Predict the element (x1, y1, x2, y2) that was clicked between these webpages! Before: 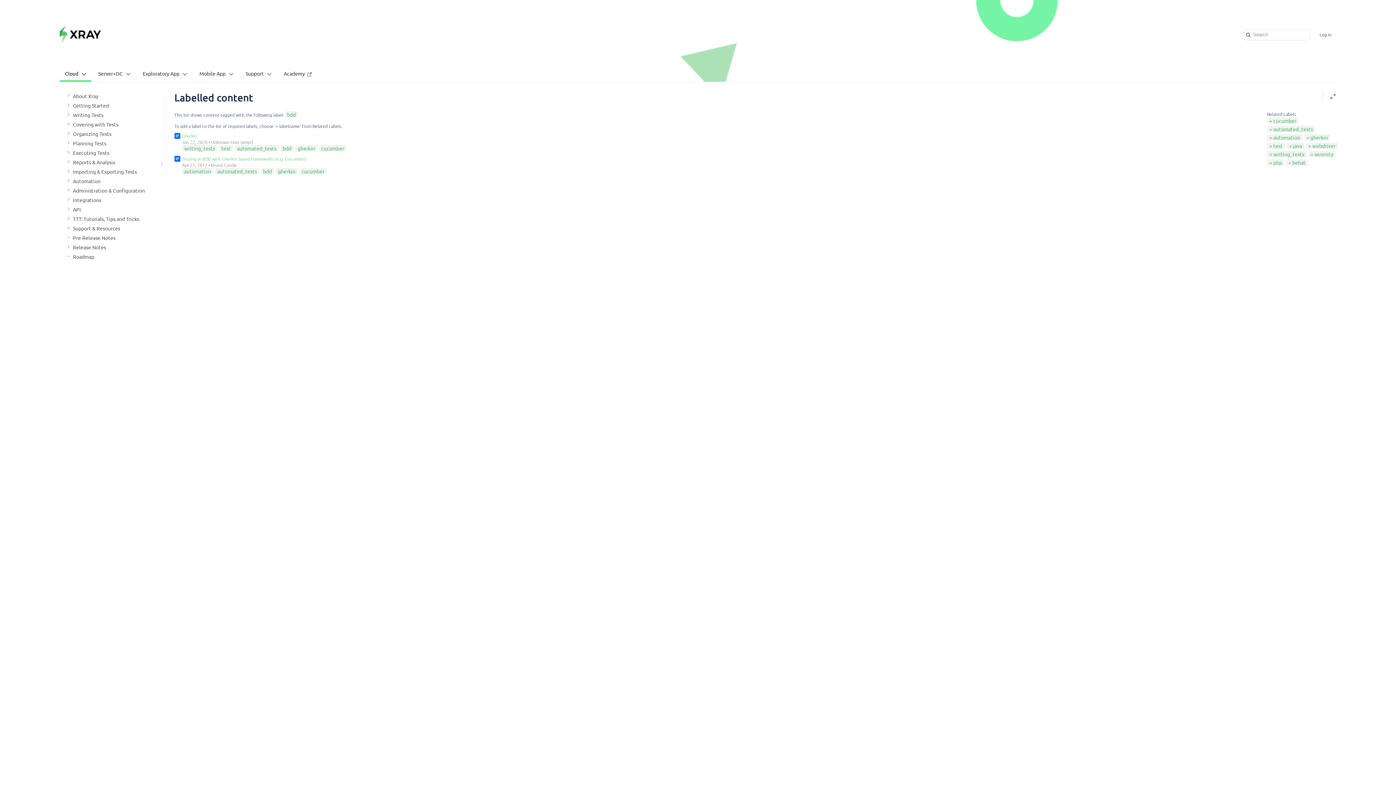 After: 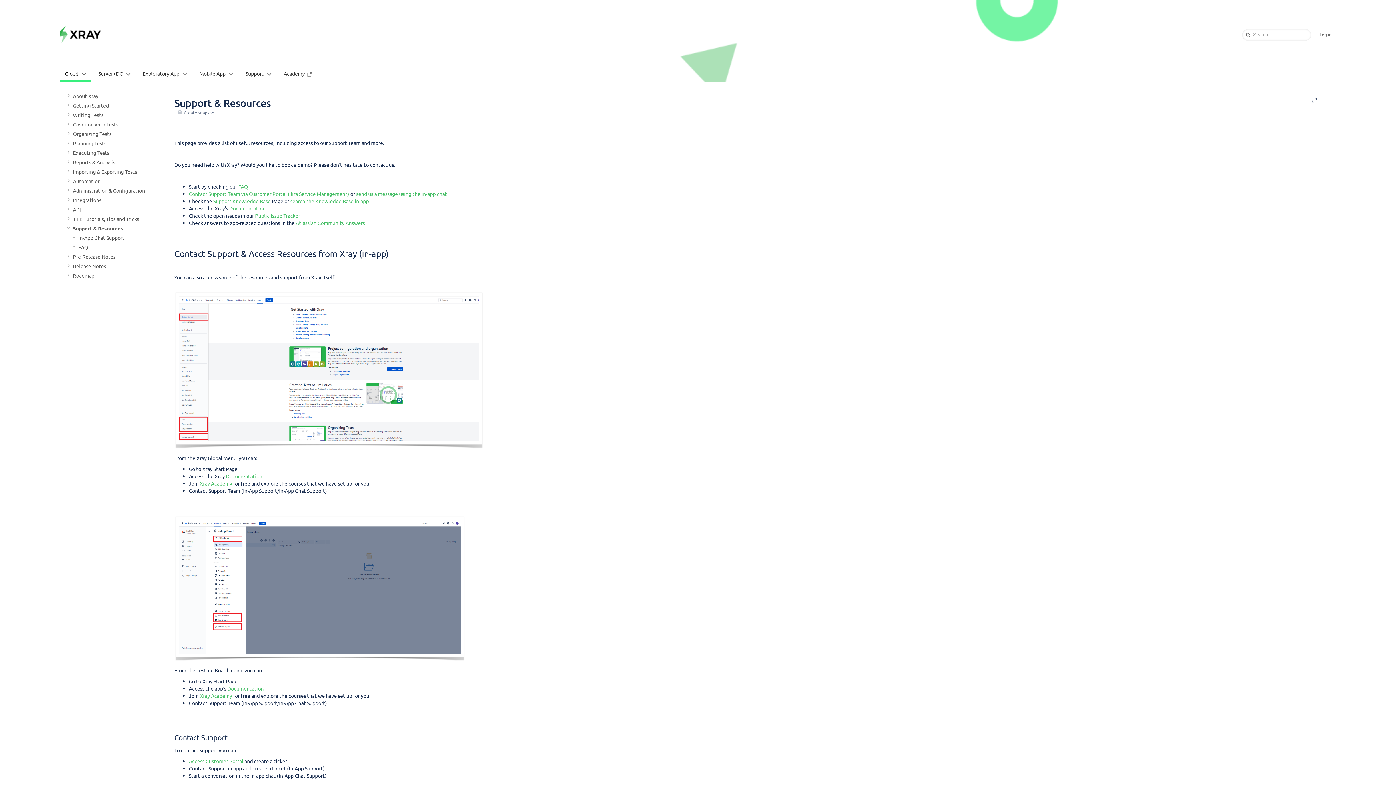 Action: bbox: (72, 223, 155, 233) label: Support & Resources